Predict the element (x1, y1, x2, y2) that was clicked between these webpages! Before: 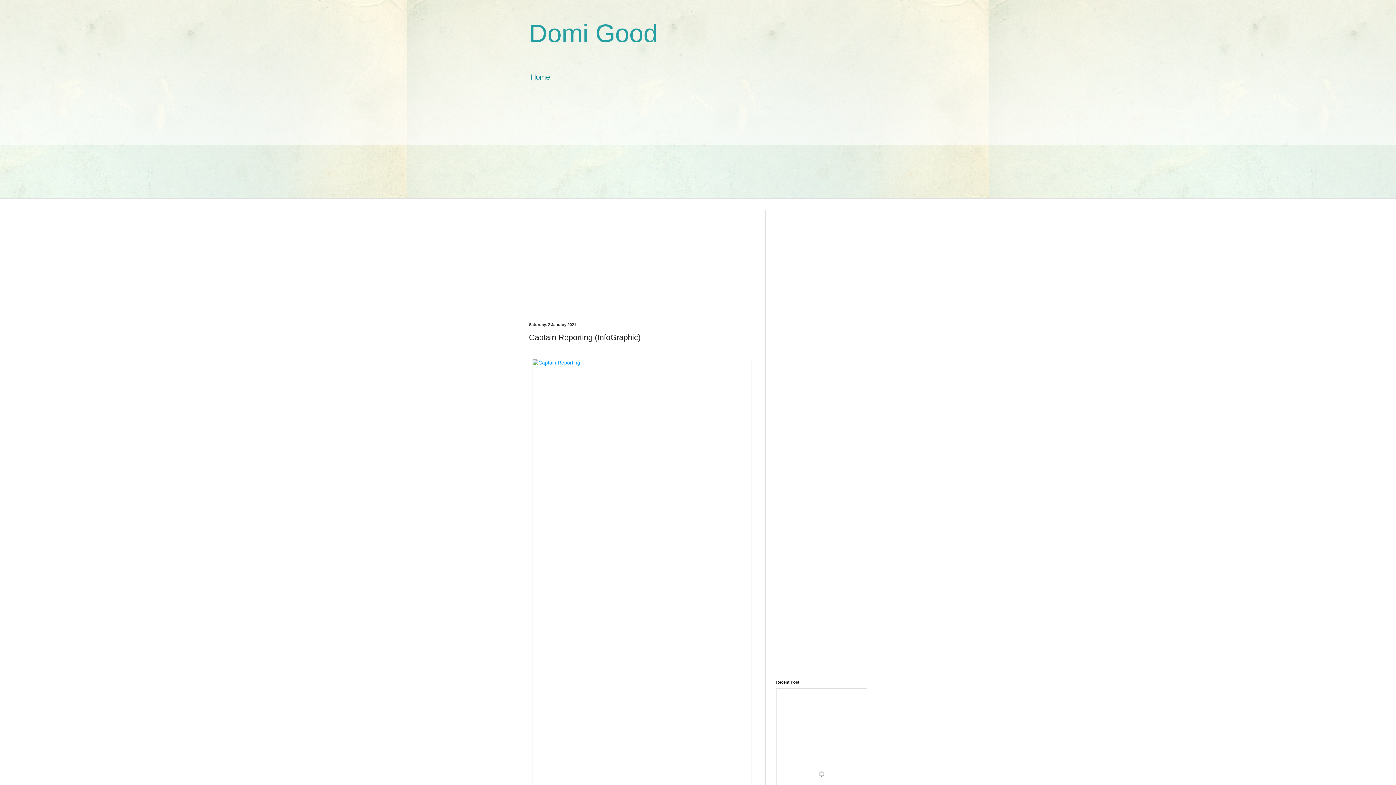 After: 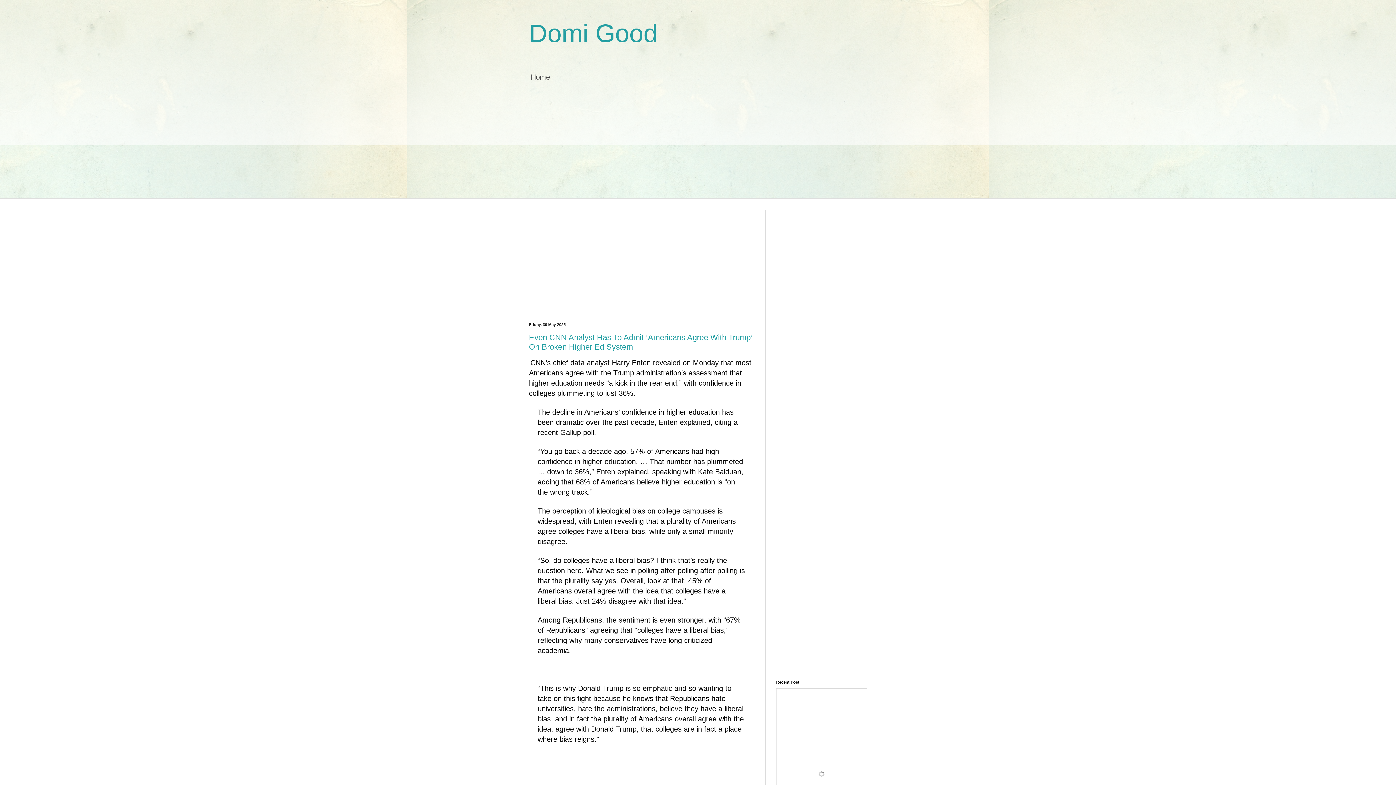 Action: bbox: (529, 19, 657, 47) label: Domi Good